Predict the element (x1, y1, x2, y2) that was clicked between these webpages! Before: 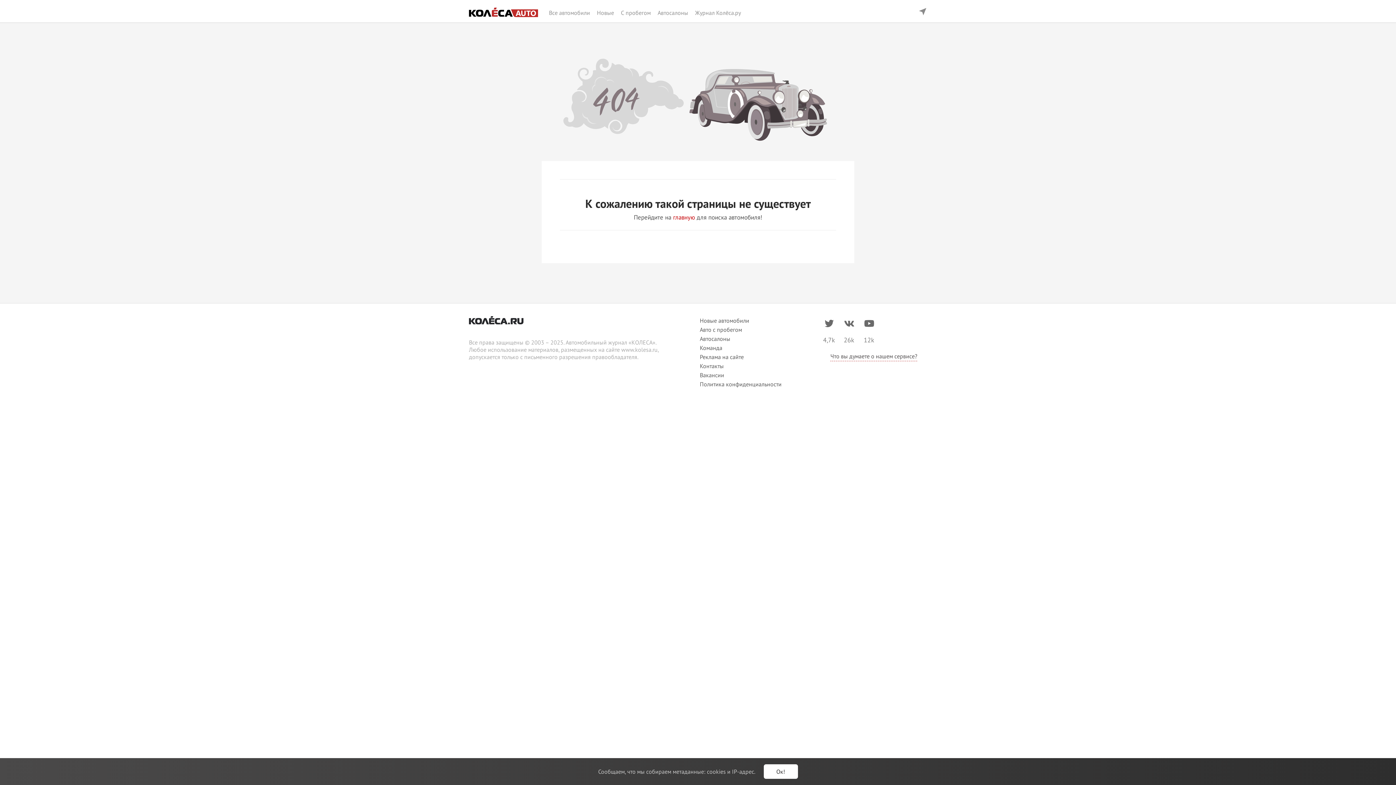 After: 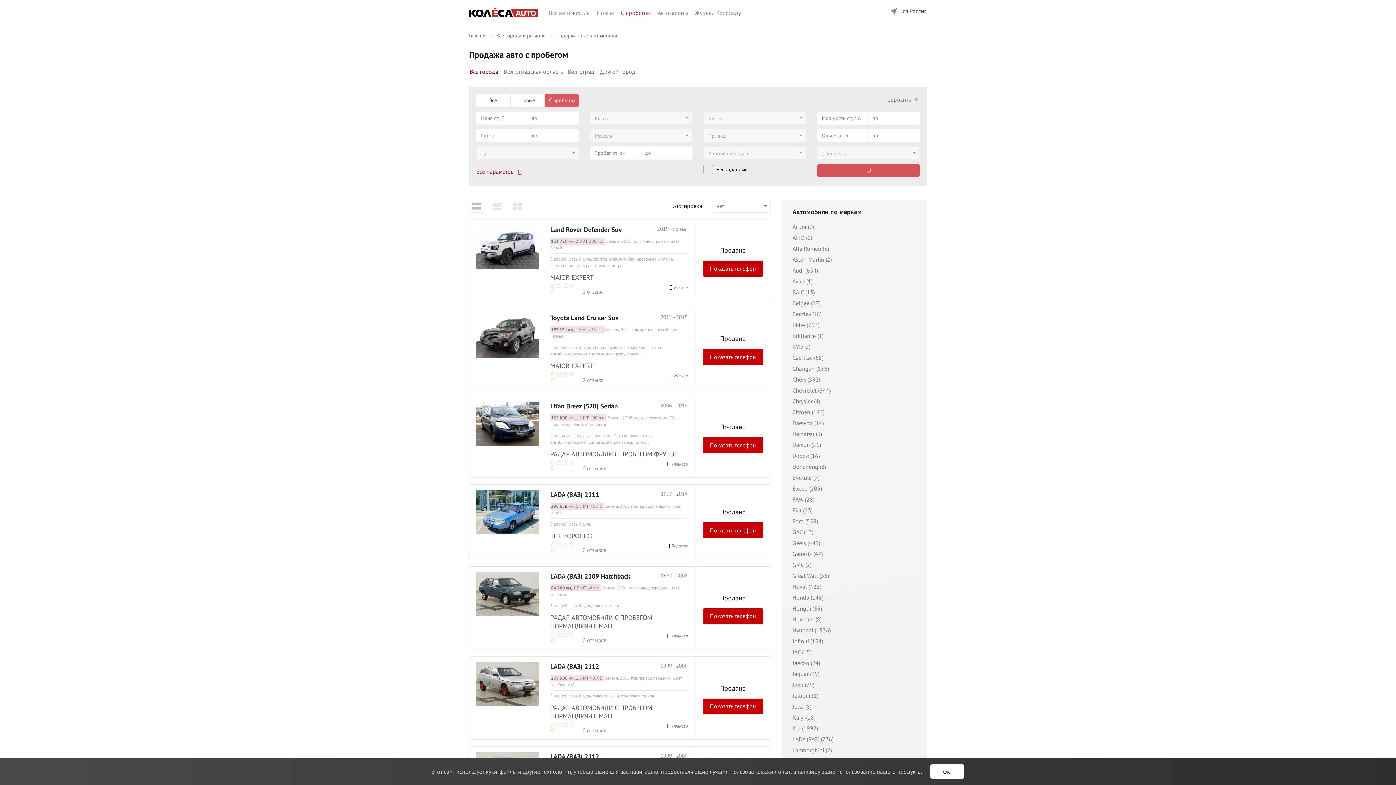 Action: label: Авто с пробегом bbox: (700, 325, 810, 334)